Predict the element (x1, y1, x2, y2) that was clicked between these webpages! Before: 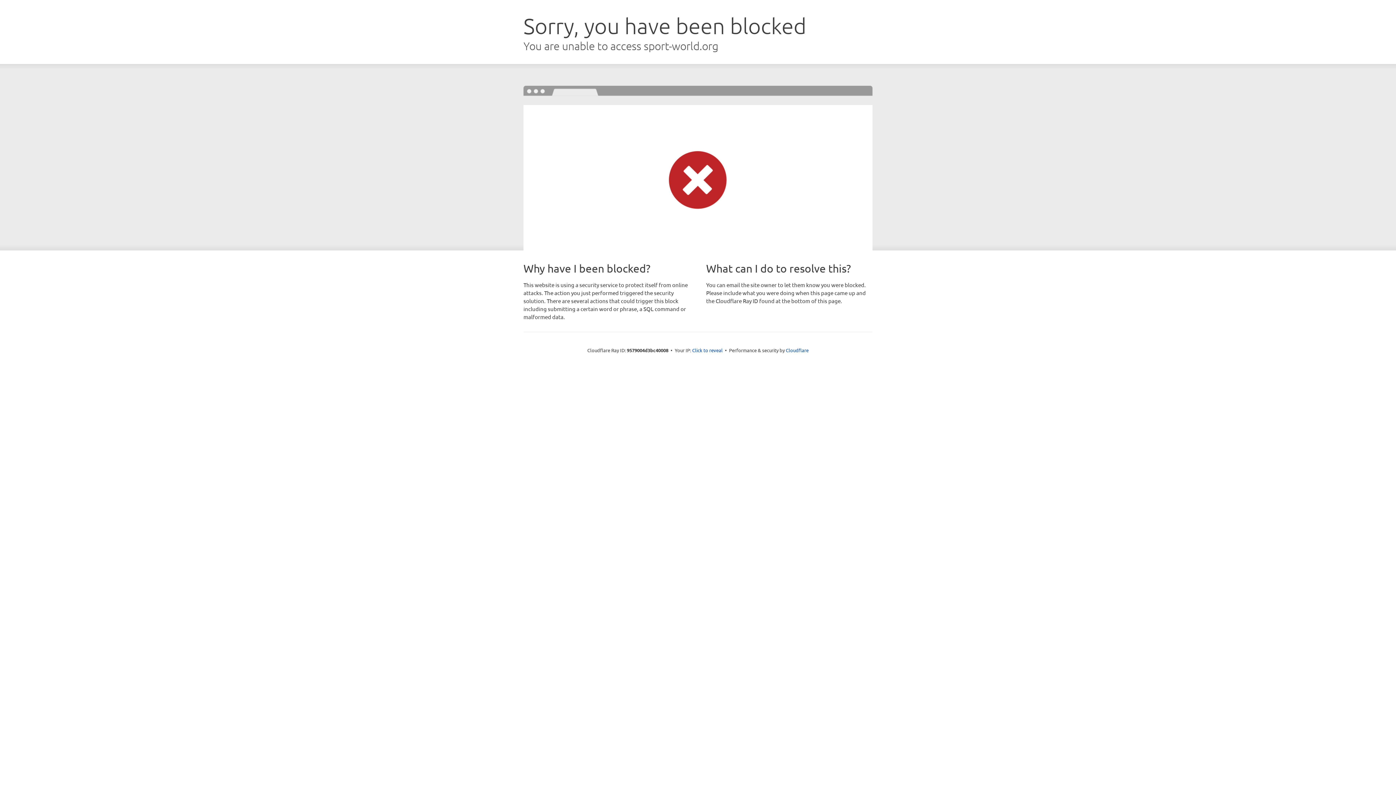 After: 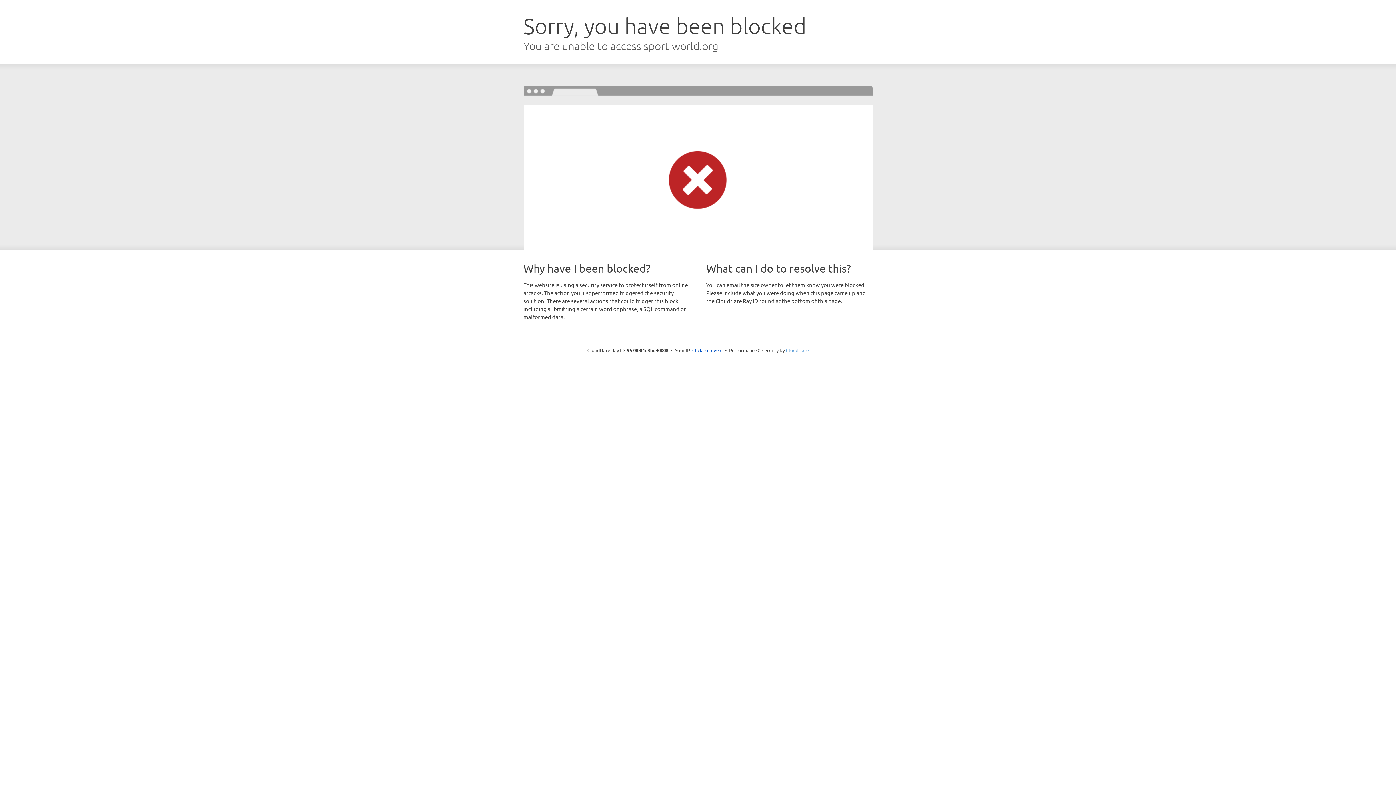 Action: bbox: (786, 347, 808, 353) label: Cloudflare